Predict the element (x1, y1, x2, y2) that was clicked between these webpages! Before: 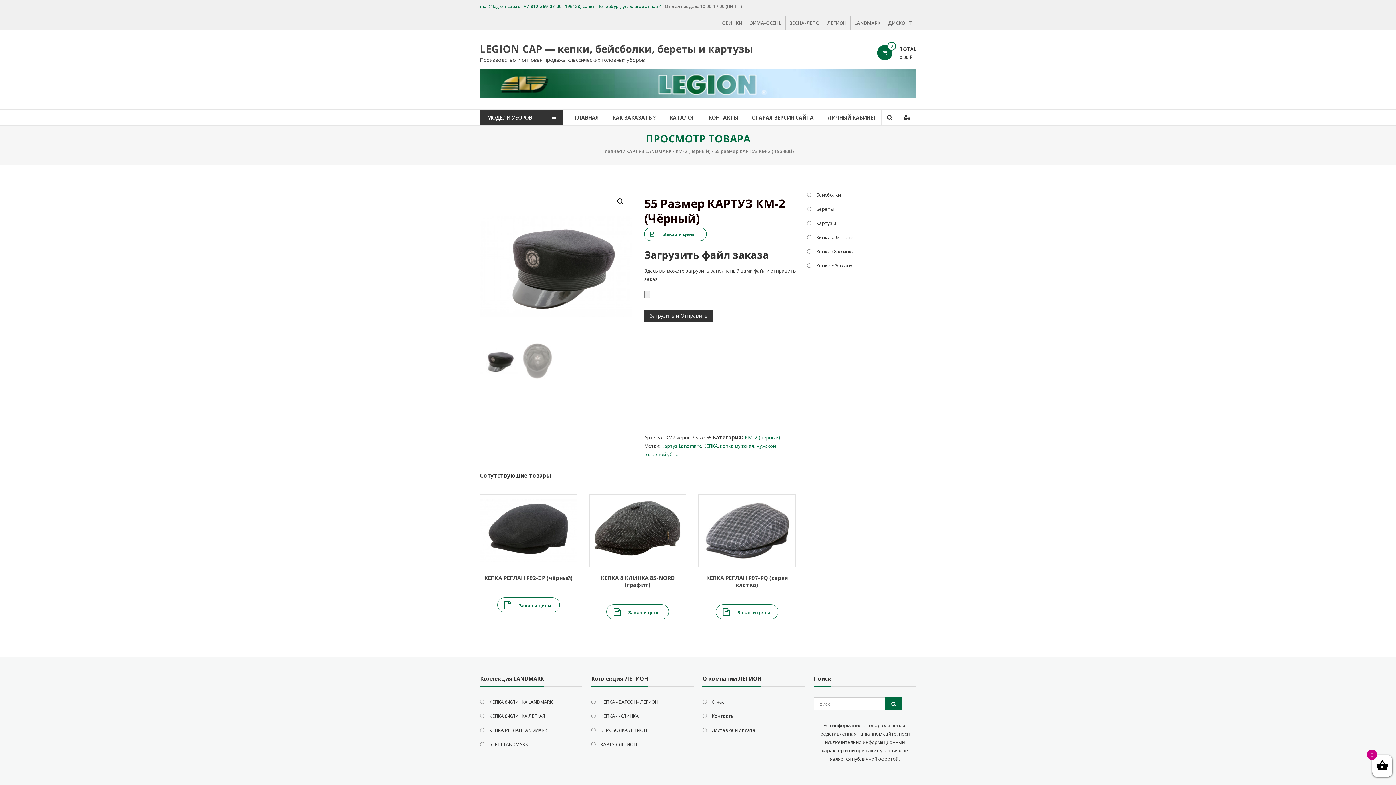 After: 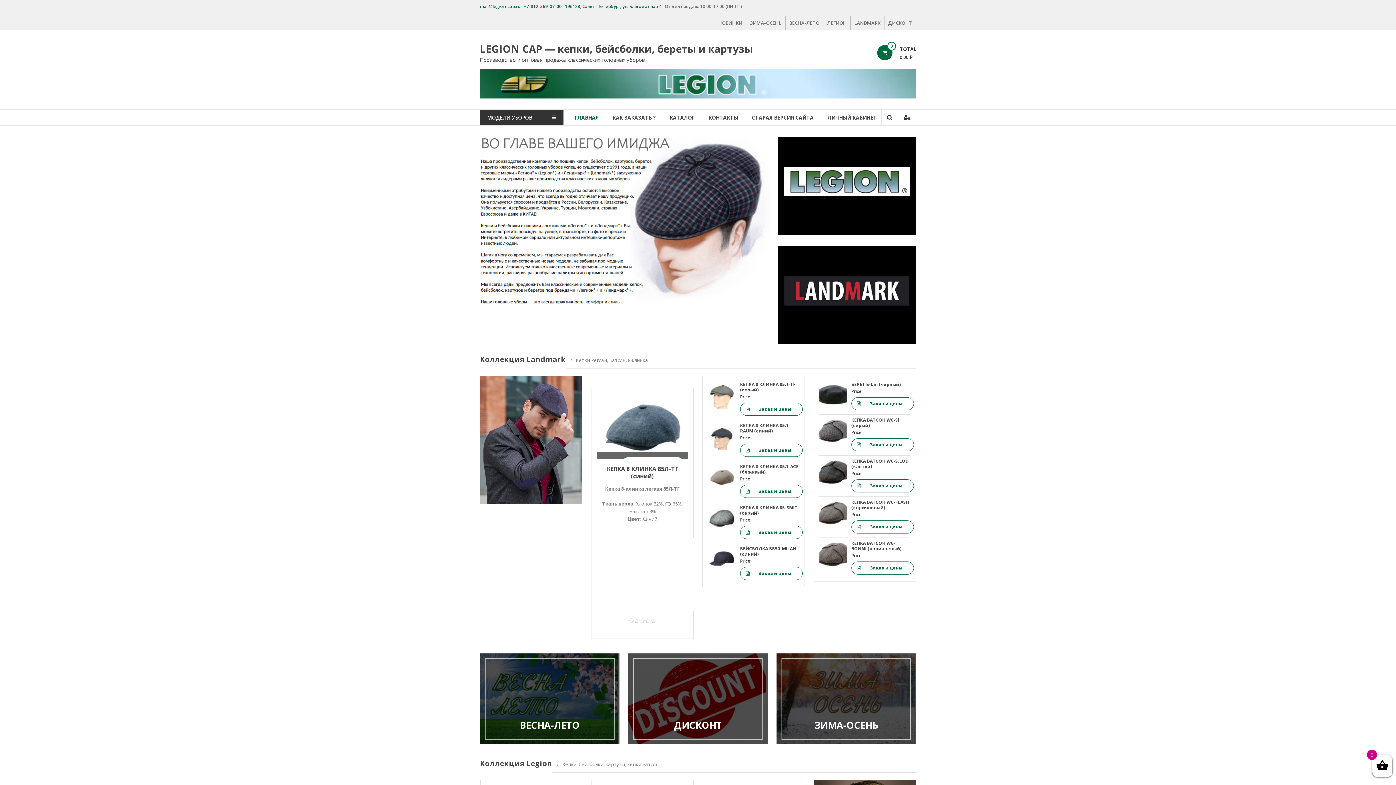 Action: label: 0 bbox: (877, 45, 892, 60)